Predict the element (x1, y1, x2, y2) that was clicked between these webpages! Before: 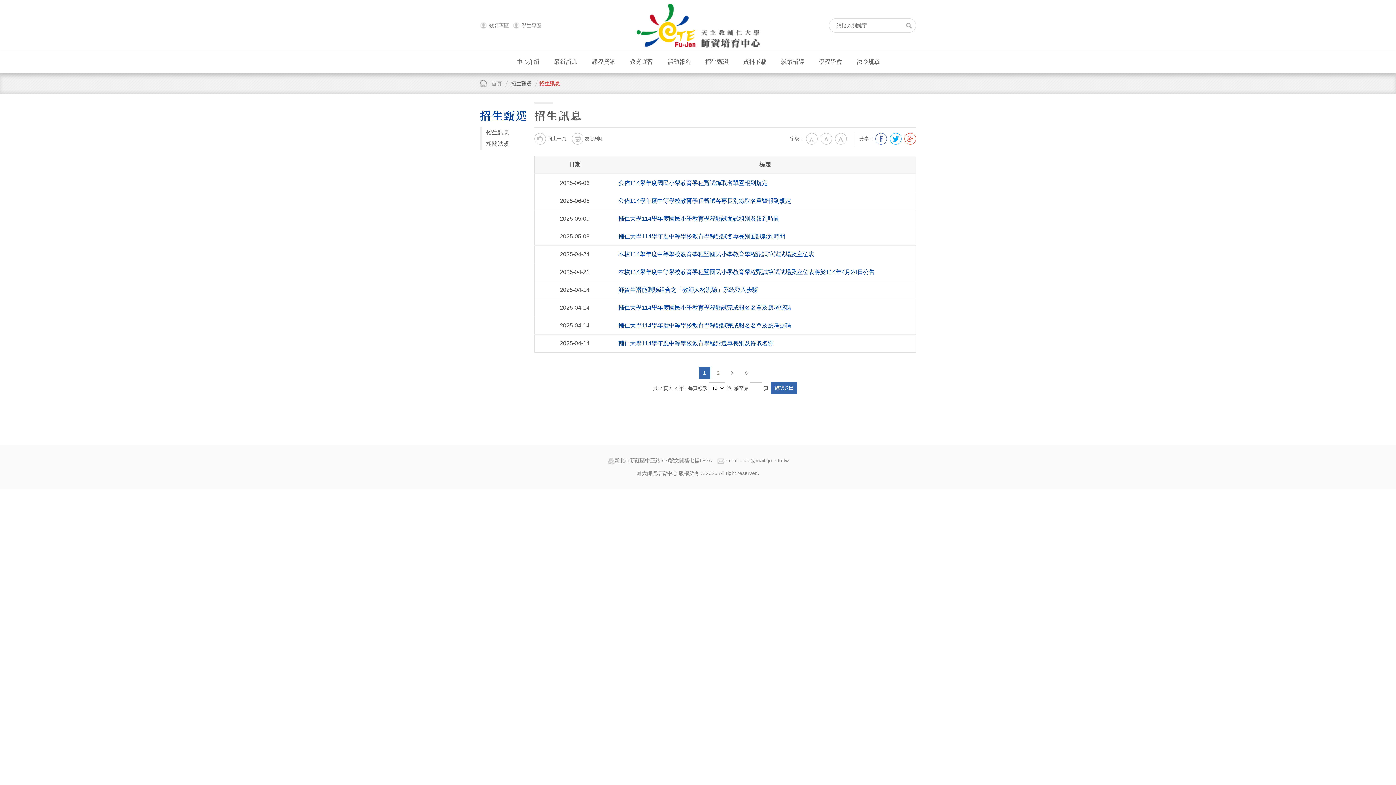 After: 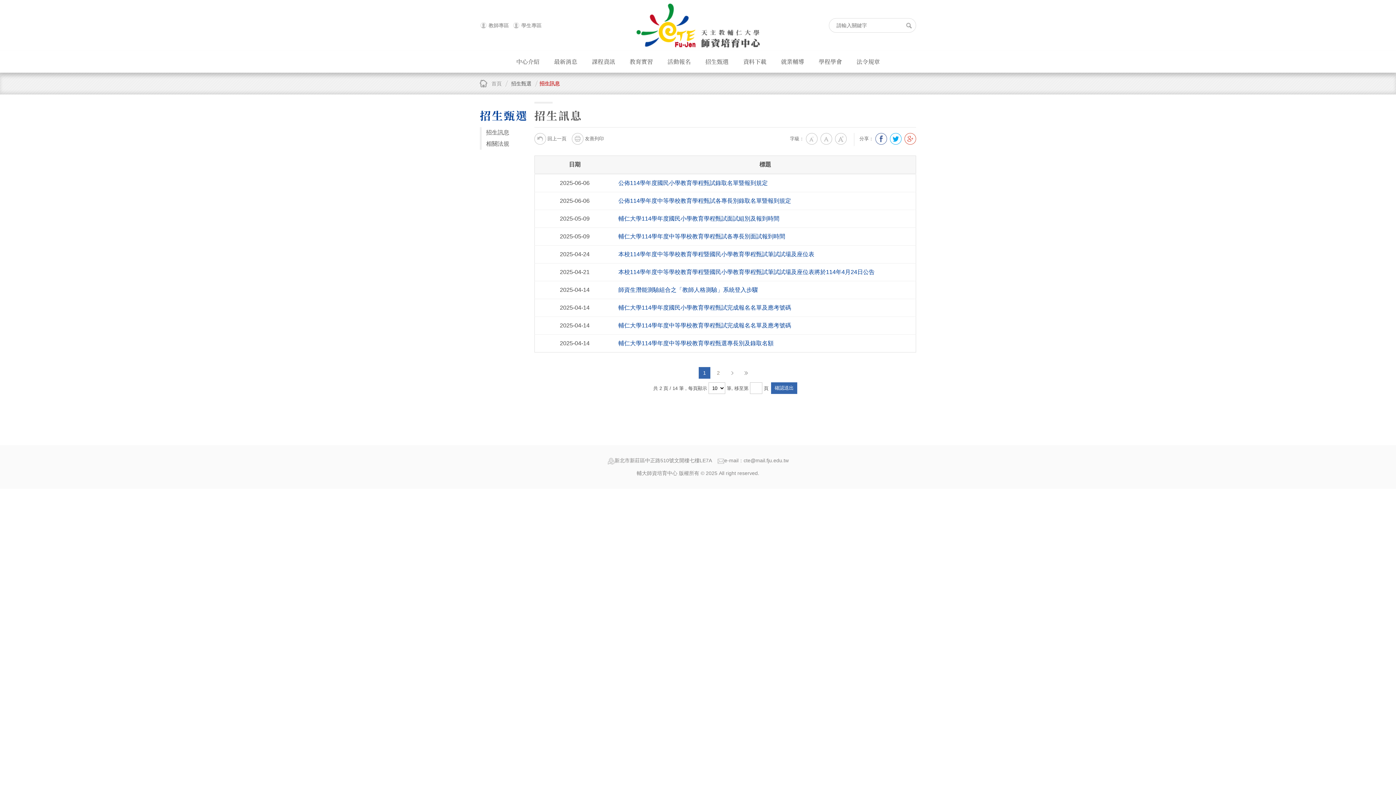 Action: label: 1 bbox: (698, 367, 710, 378)